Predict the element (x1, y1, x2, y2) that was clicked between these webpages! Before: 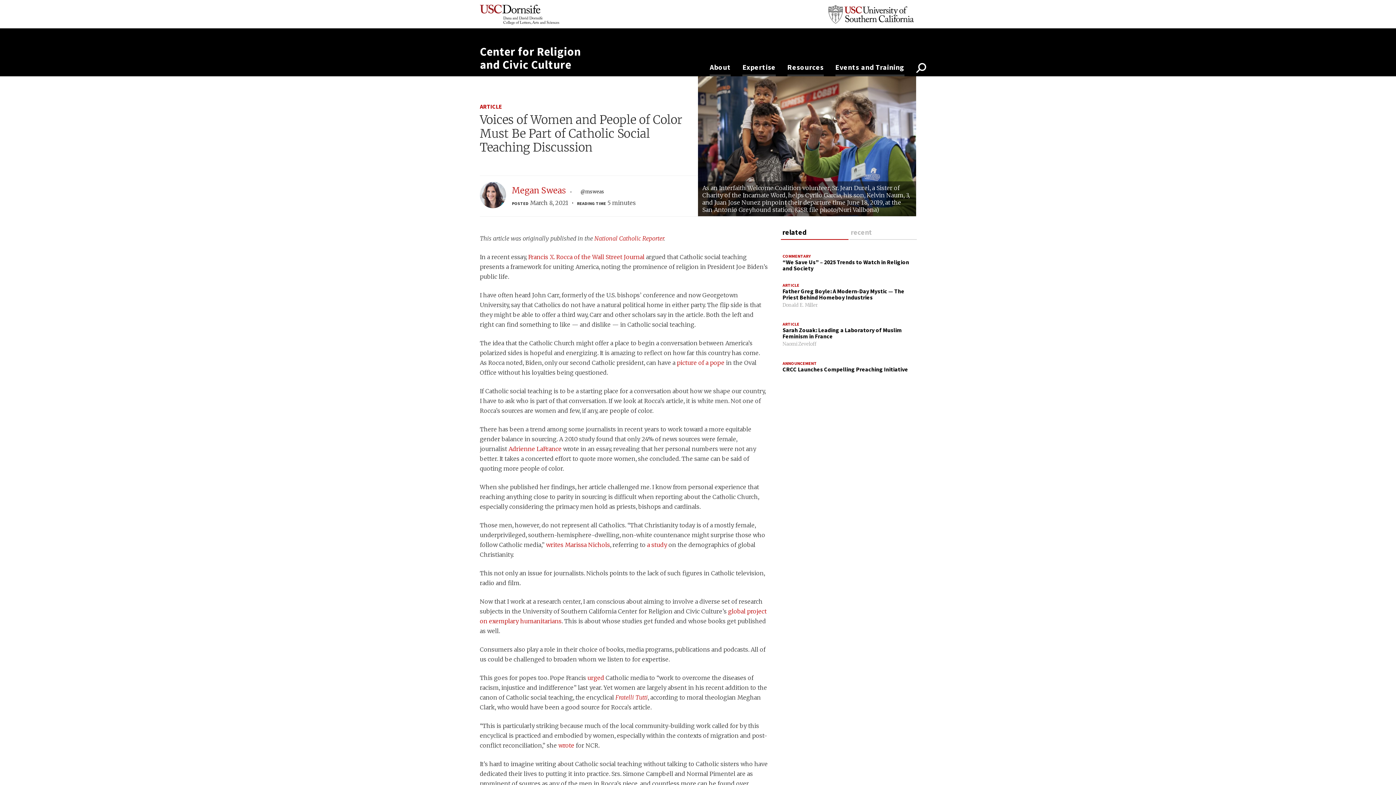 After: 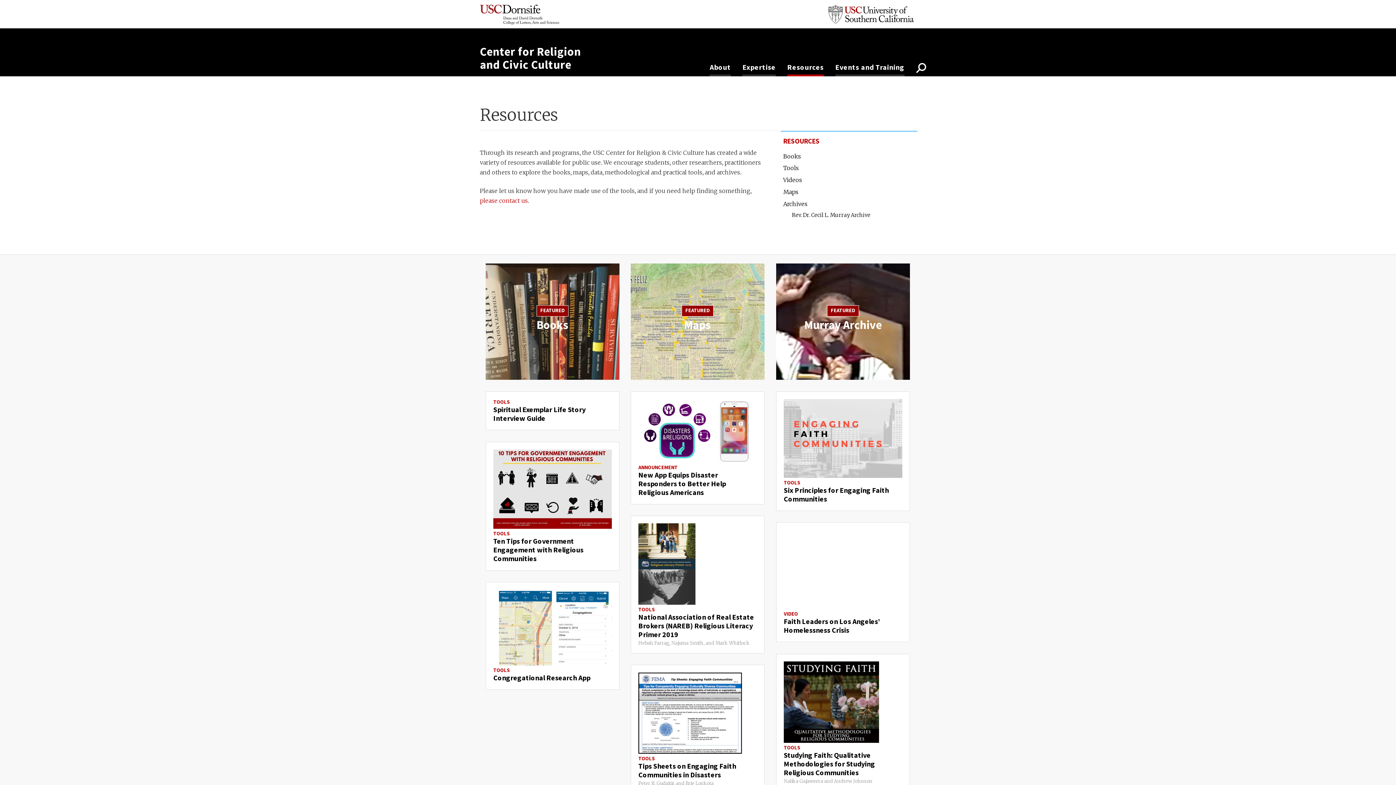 Action: label: Resources bbox: (787, 62, 823, 76)